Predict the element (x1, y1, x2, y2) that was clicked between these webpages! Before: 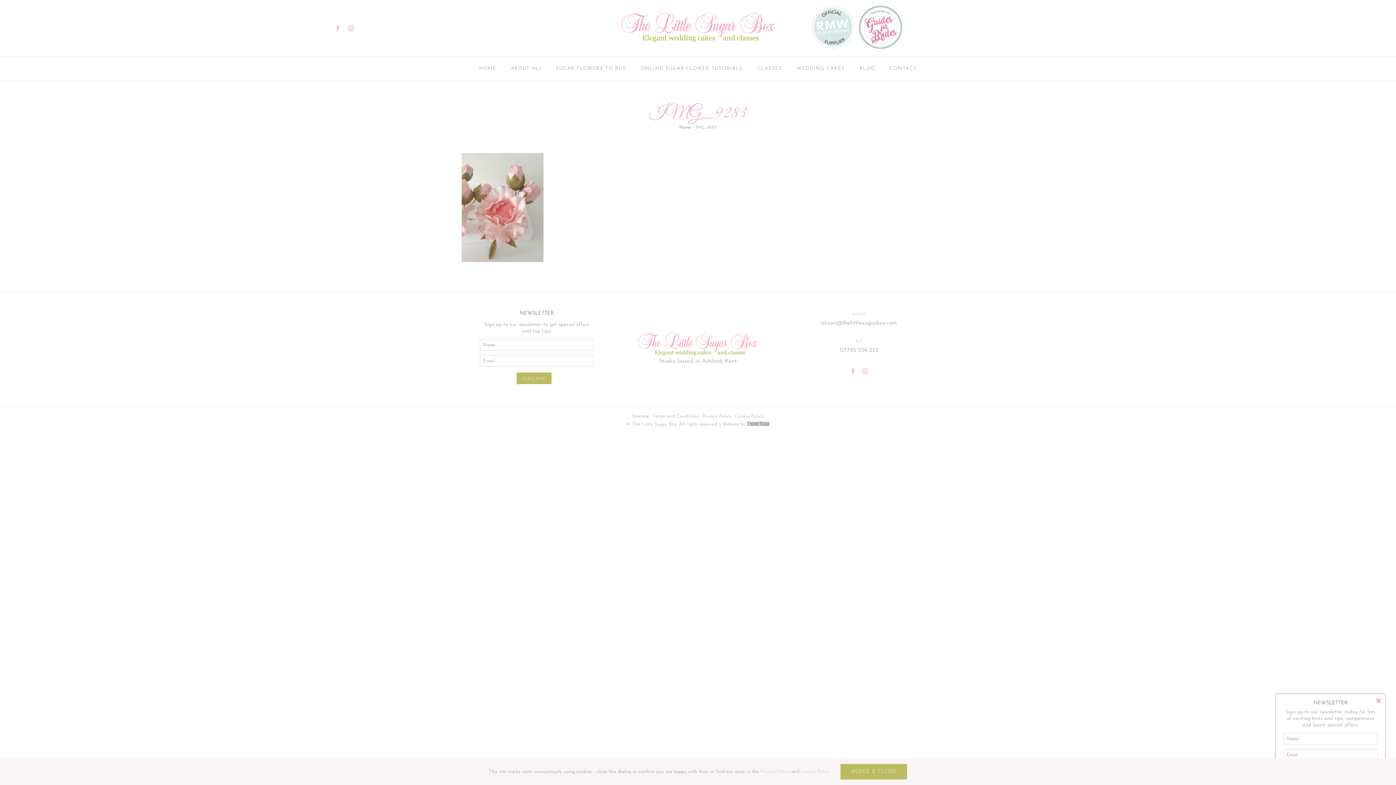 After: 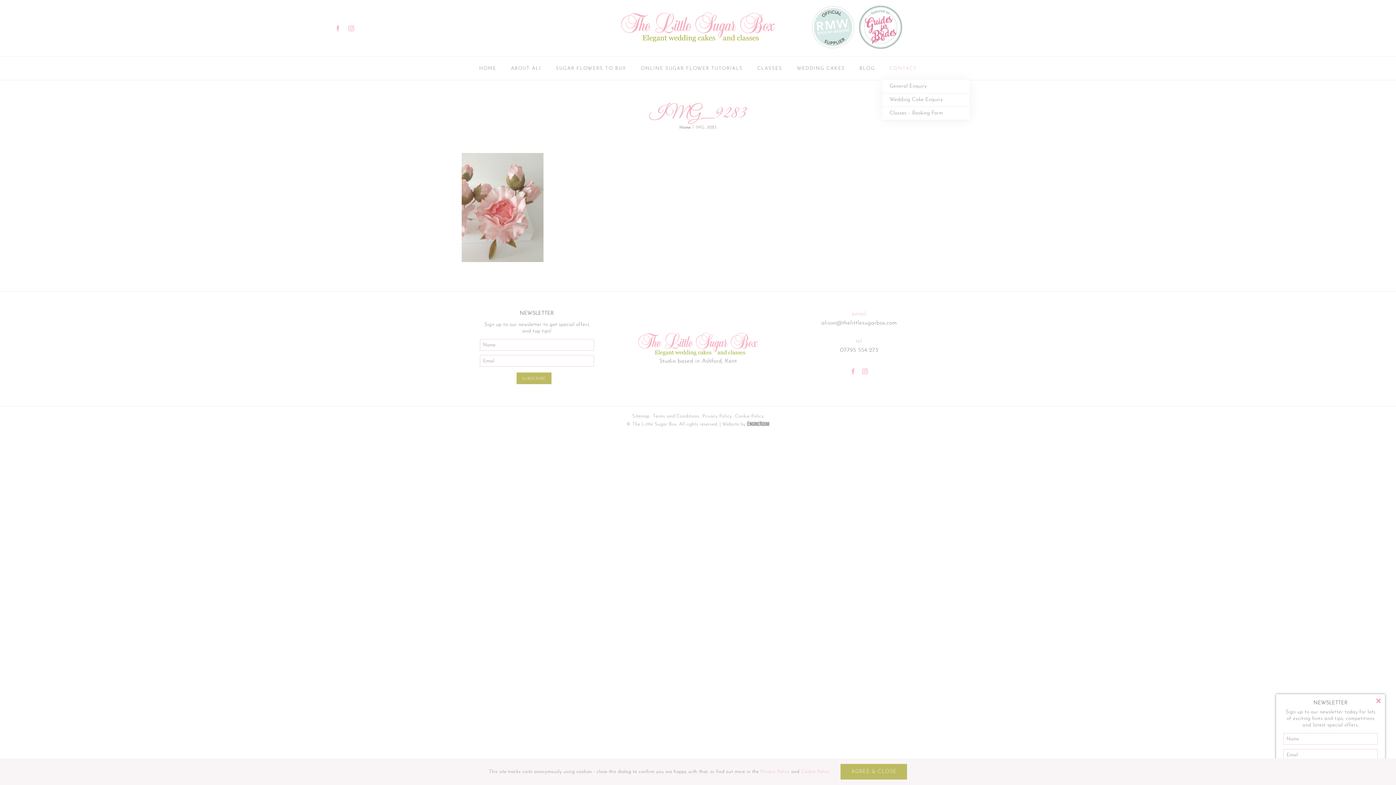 Action: bbox: (882, 56, 924, 80) label: CONTACT